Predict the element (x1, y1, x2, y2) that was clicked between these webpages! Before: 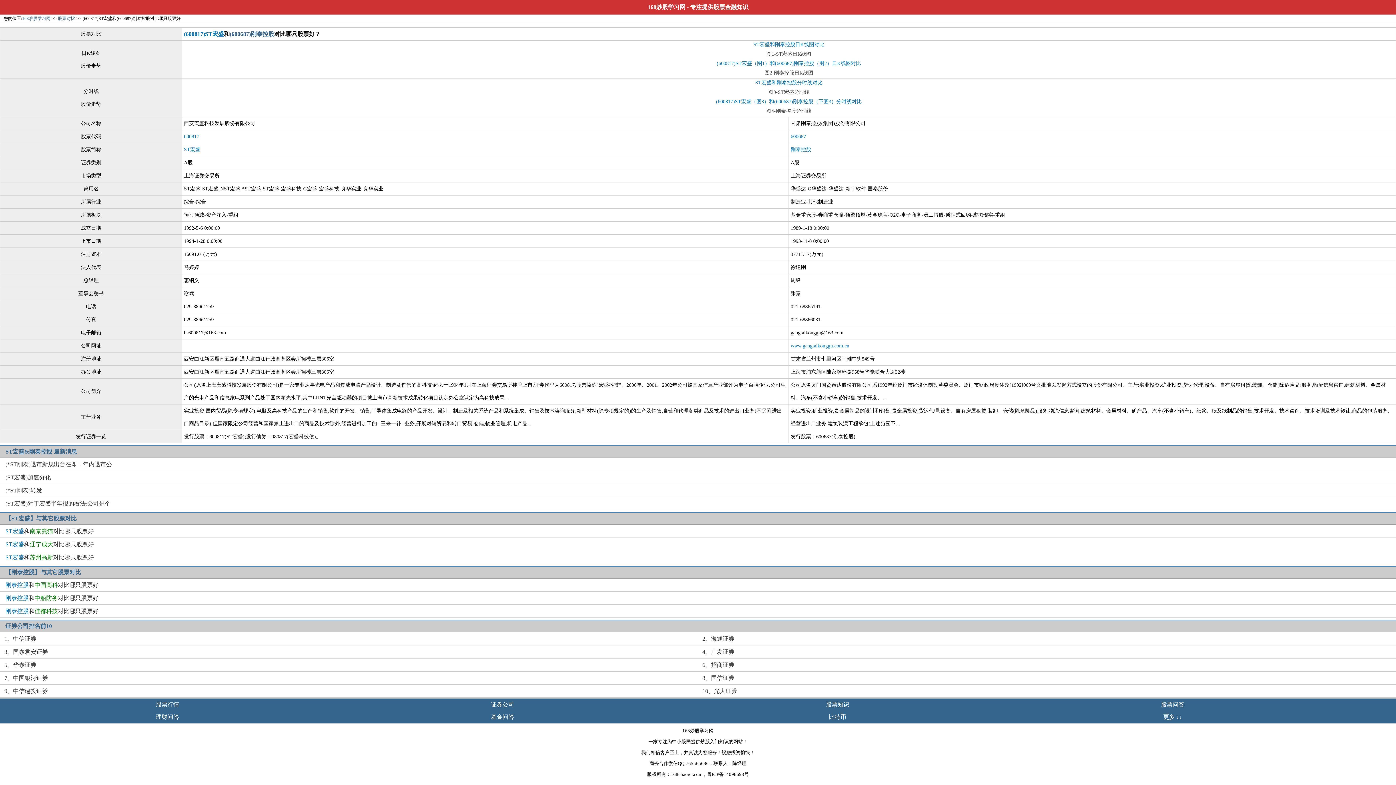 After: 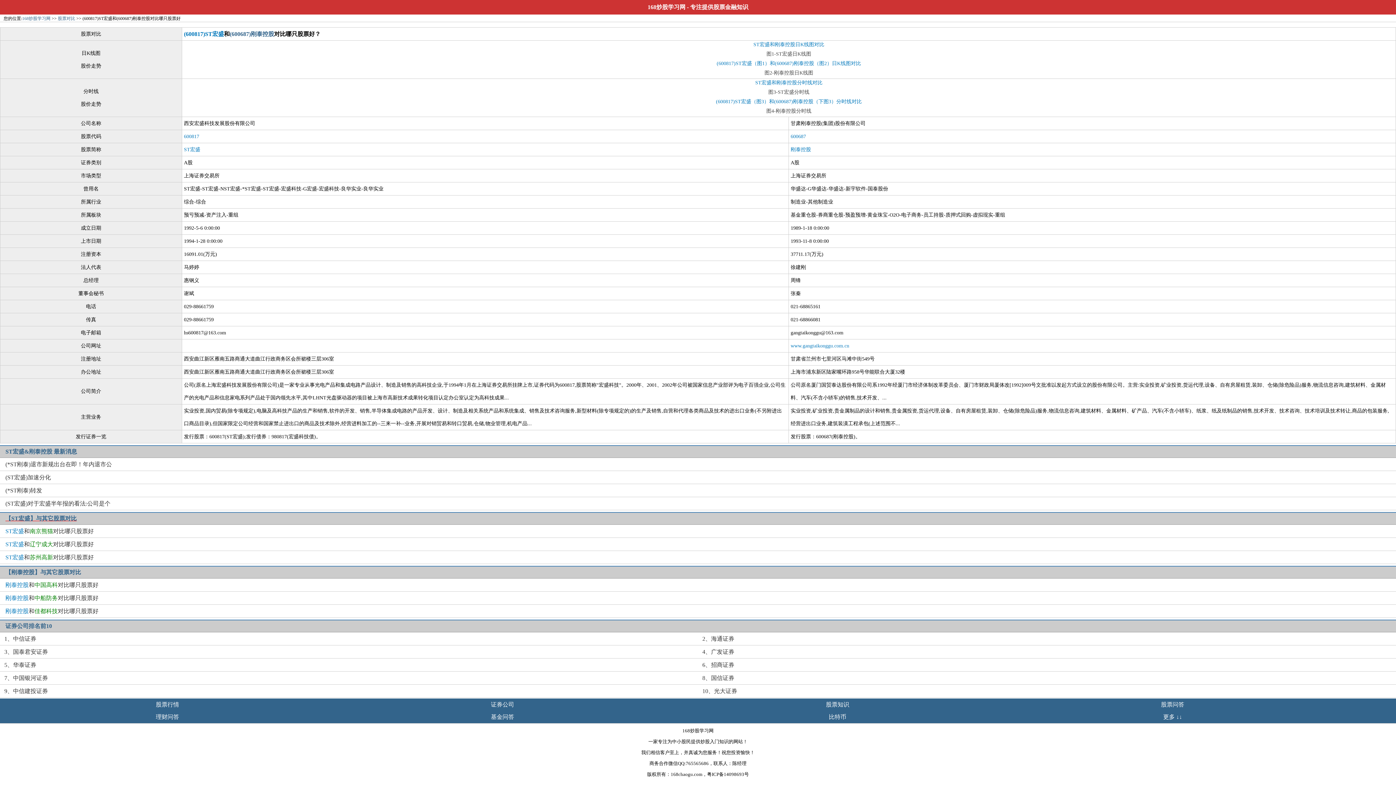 Action: label: 【ST宏盛】与其它股票对比 bbox: (0, 512, 1396, 525)